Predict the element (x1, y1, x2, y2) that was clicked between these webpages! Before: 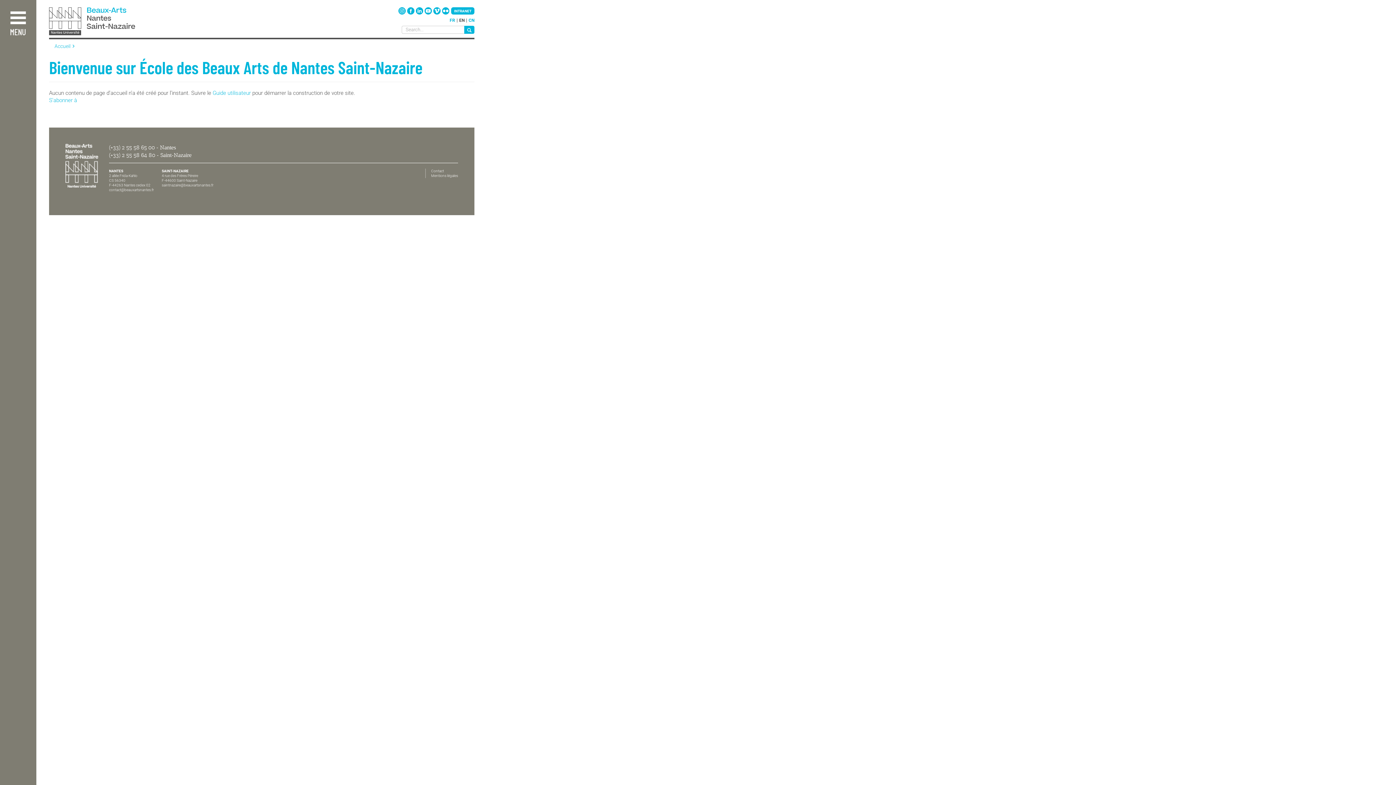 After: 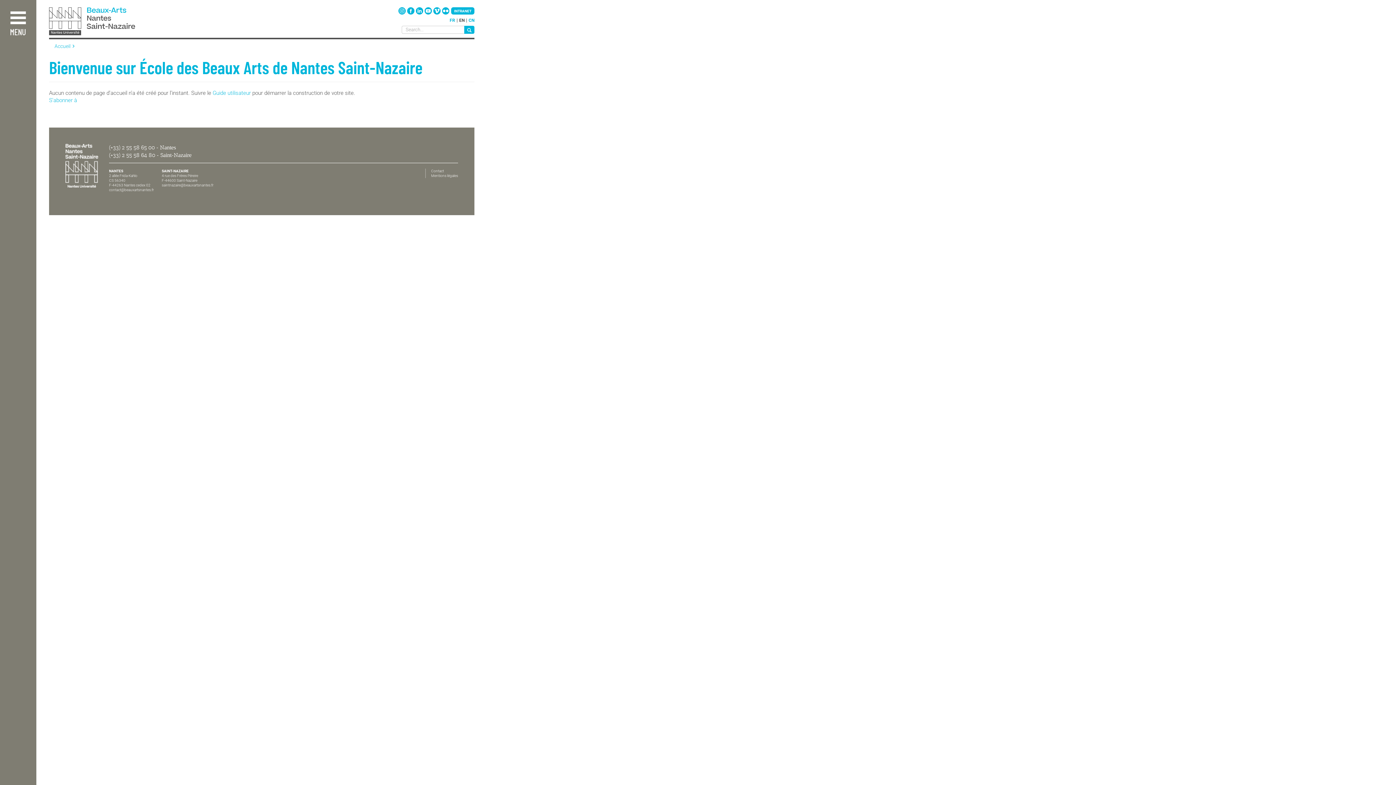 Action: label: EN bbox: (459, 17, 464, 22)